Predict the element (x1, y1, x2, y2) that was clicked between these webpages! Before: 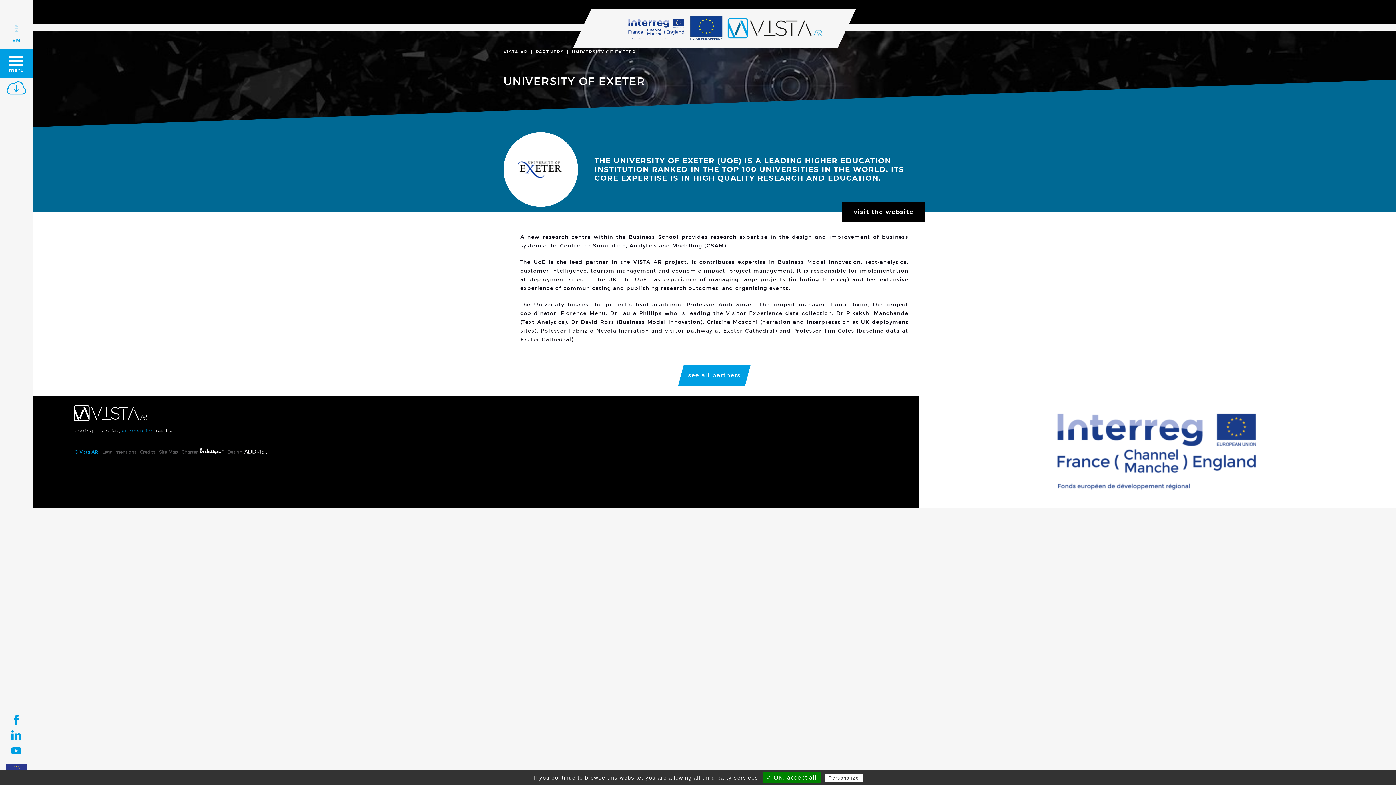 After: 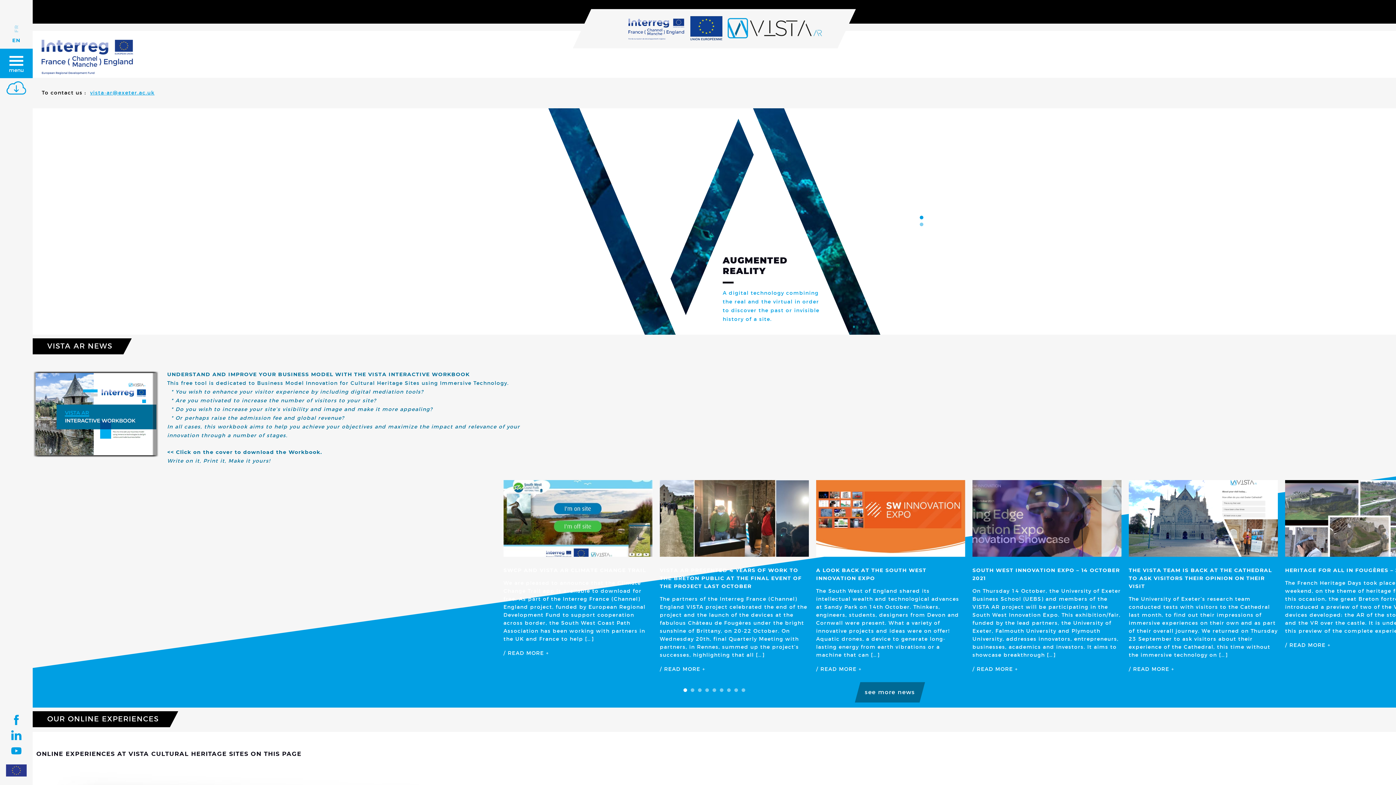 Action: bbox: (503, 49, 528, 54) label: VISTA-AR